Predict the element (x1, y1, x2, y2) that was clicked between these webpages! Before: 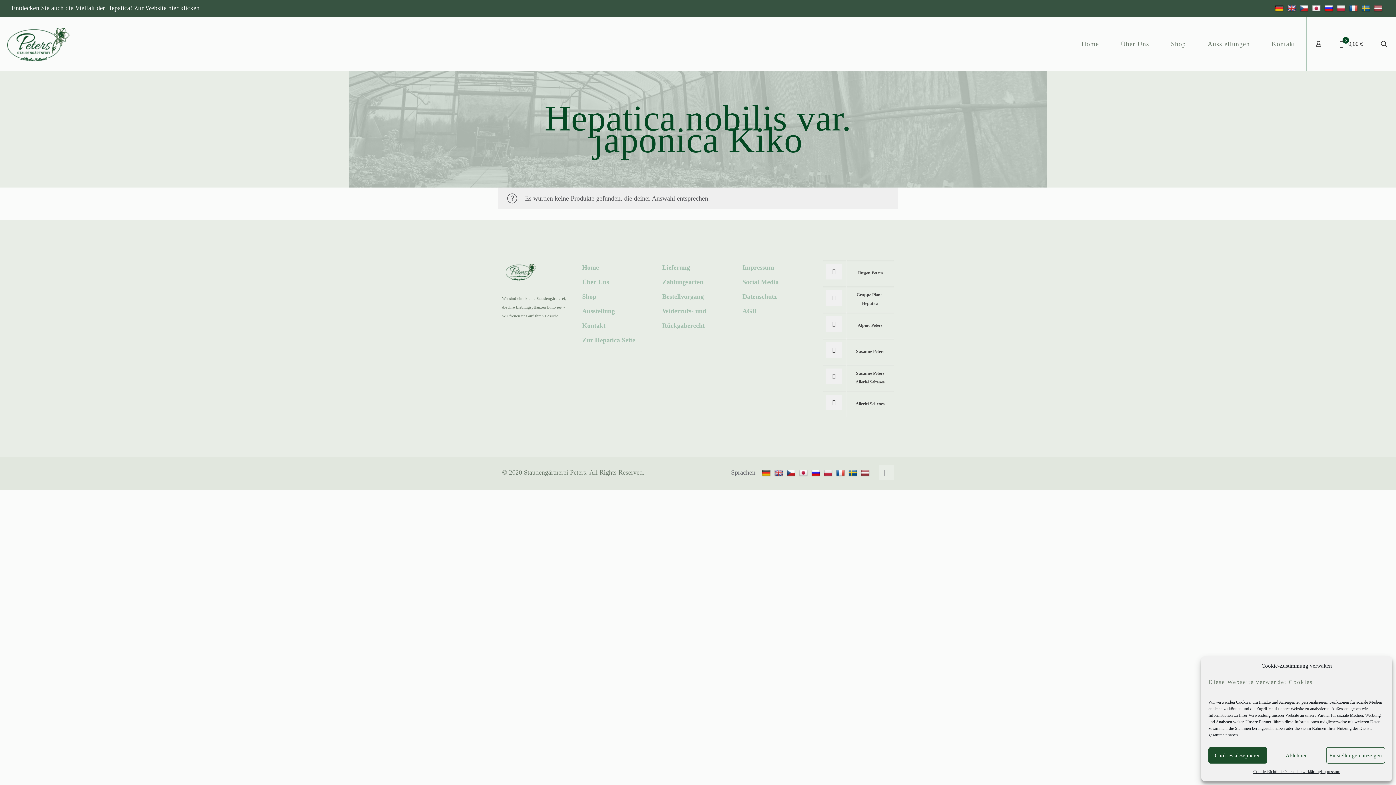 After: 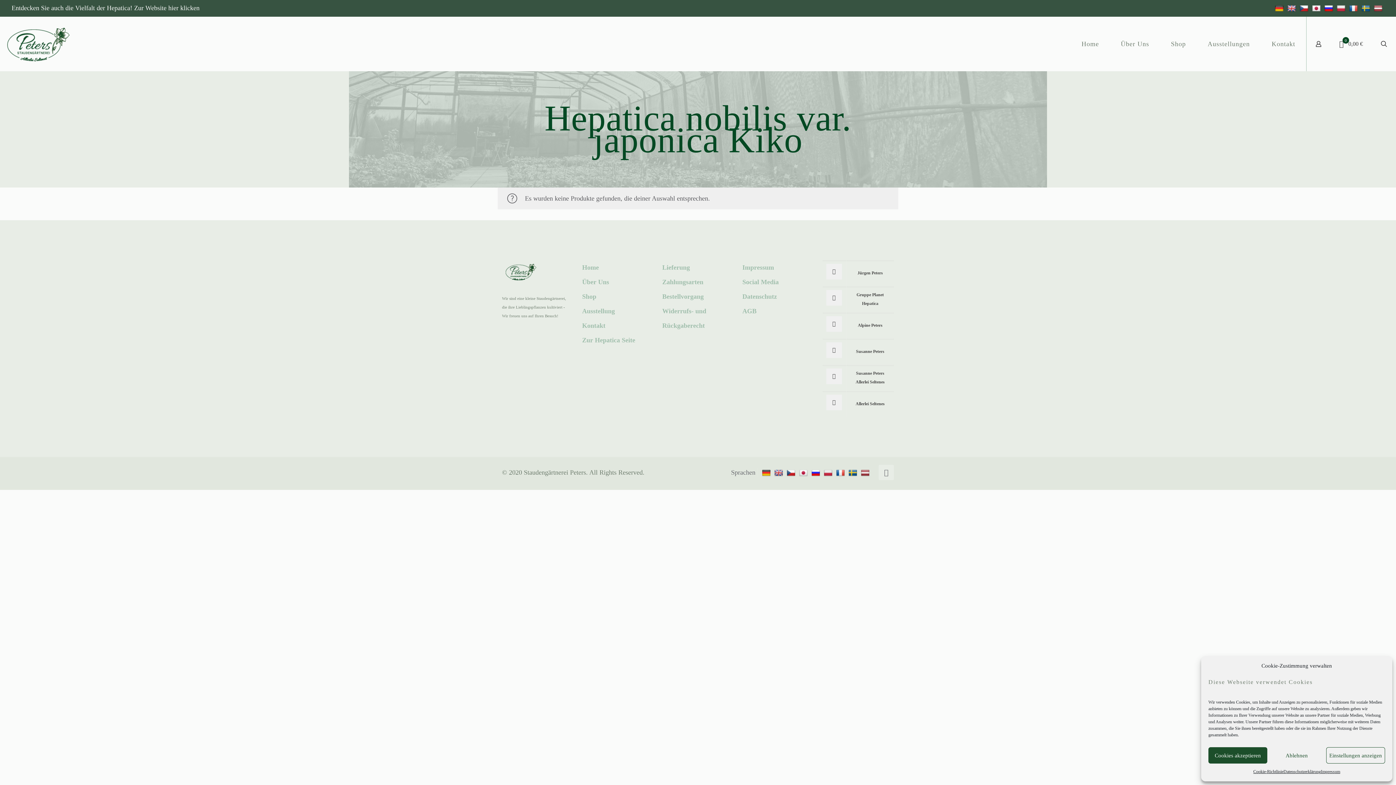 Action: bbox: (762, 468, 772, 476)